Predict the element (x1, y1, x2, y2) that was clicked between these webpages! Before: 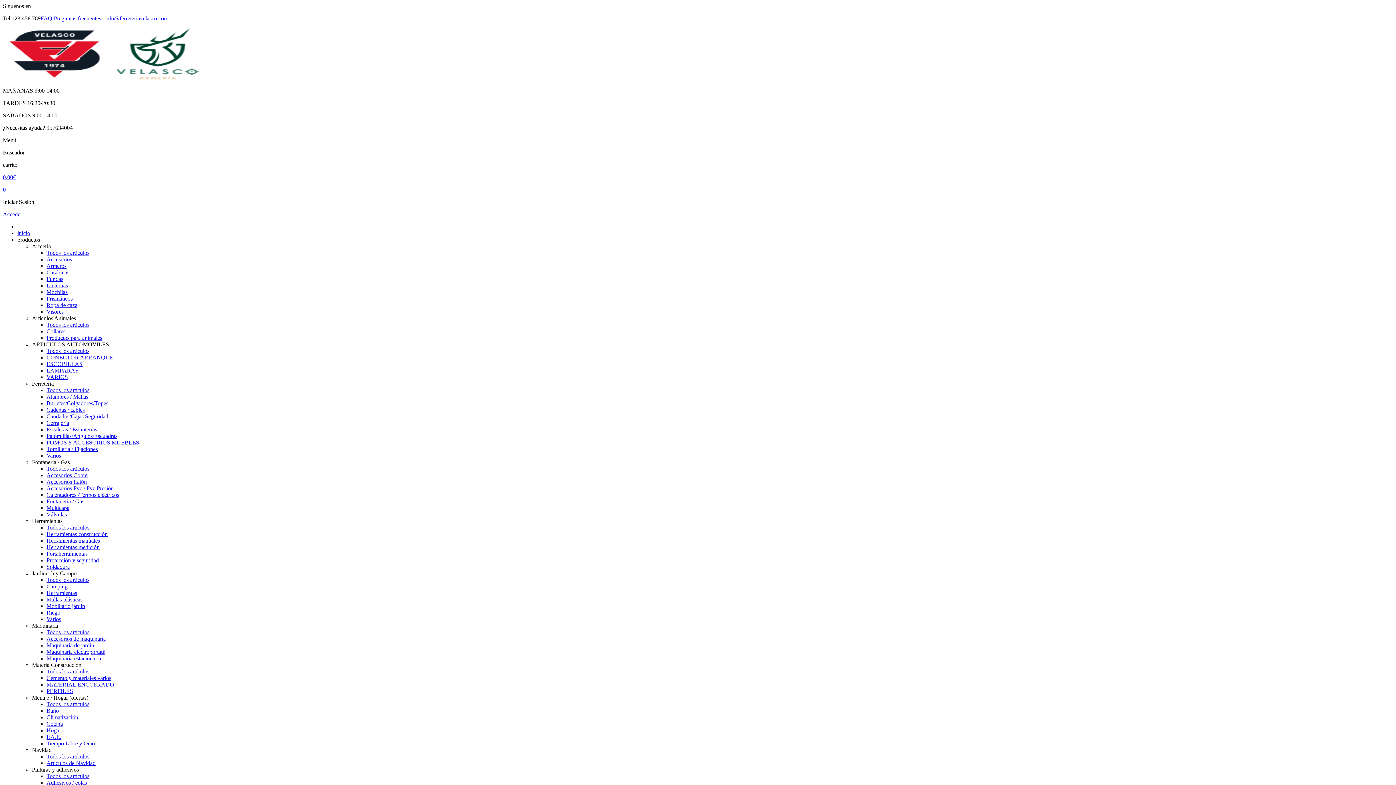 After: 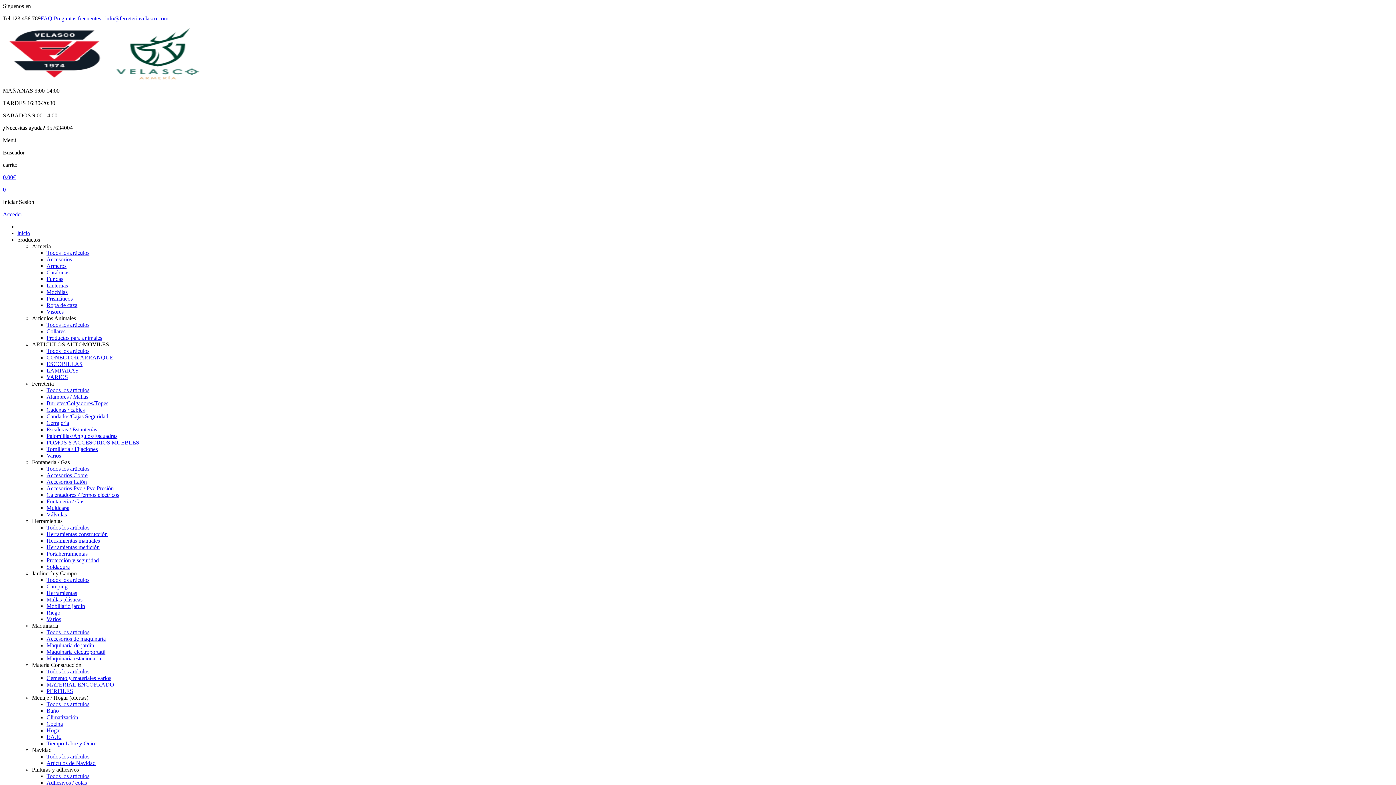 Action: label: Cerrajería bbox: (46, 420, 69, 426)